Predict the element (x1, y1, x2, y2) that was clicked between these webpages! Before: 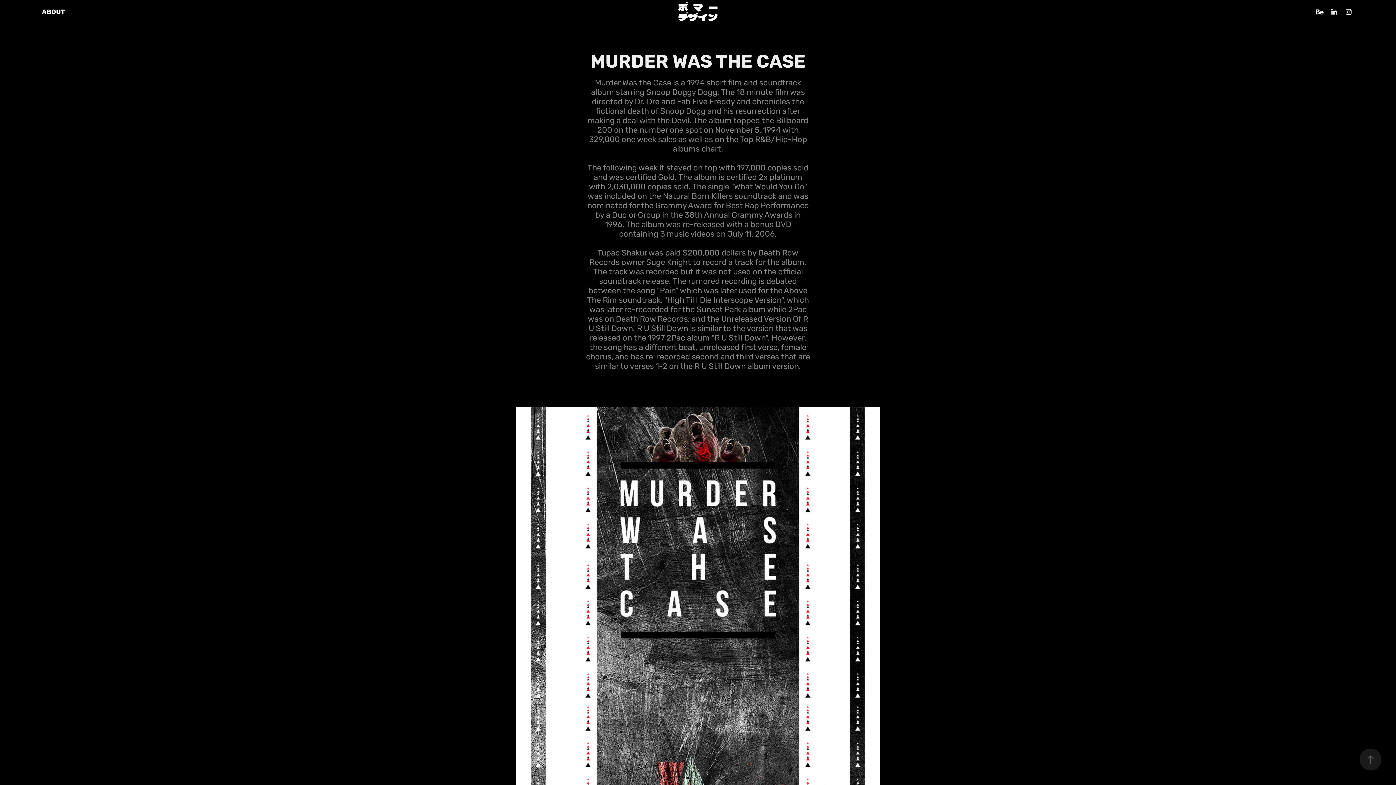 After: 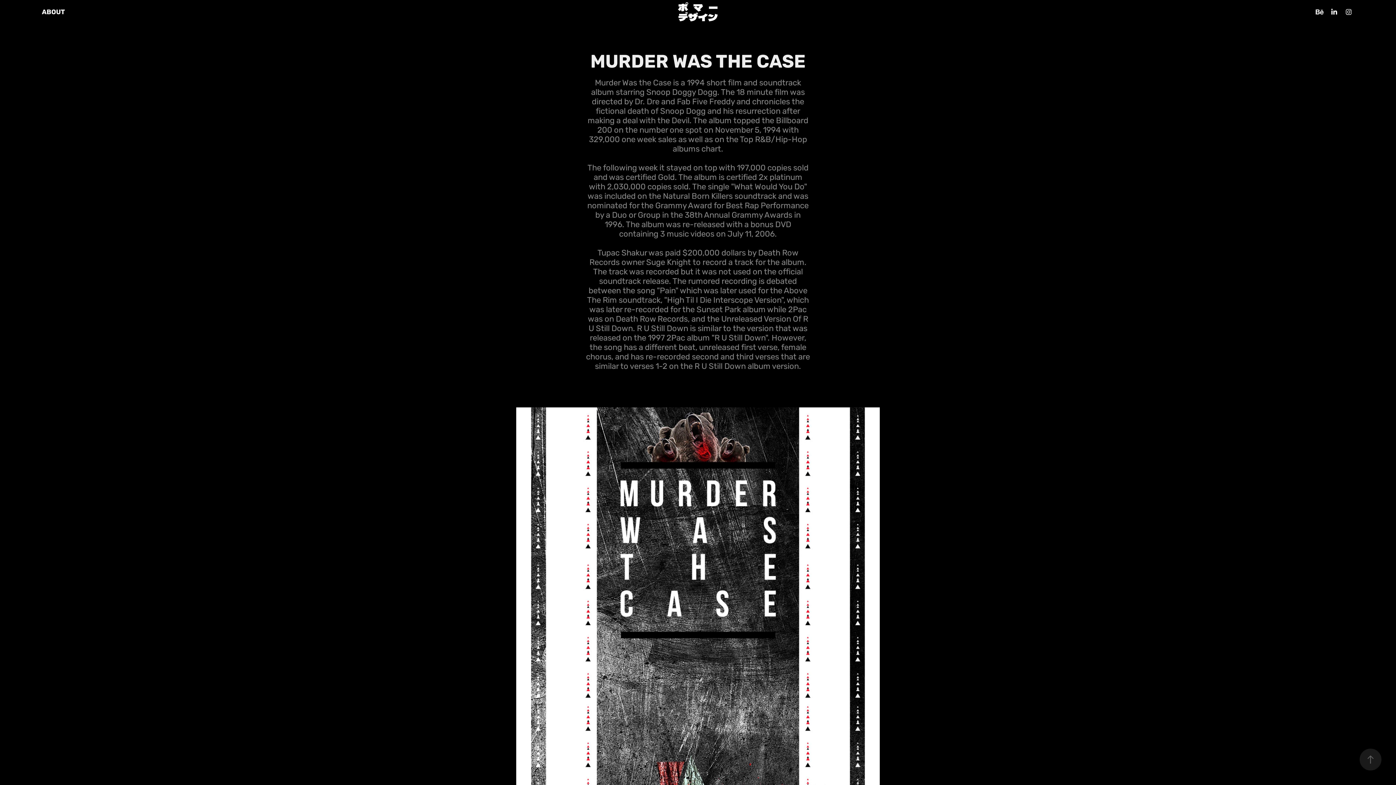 Action: bbox: (1343, 6, 1354, 17)